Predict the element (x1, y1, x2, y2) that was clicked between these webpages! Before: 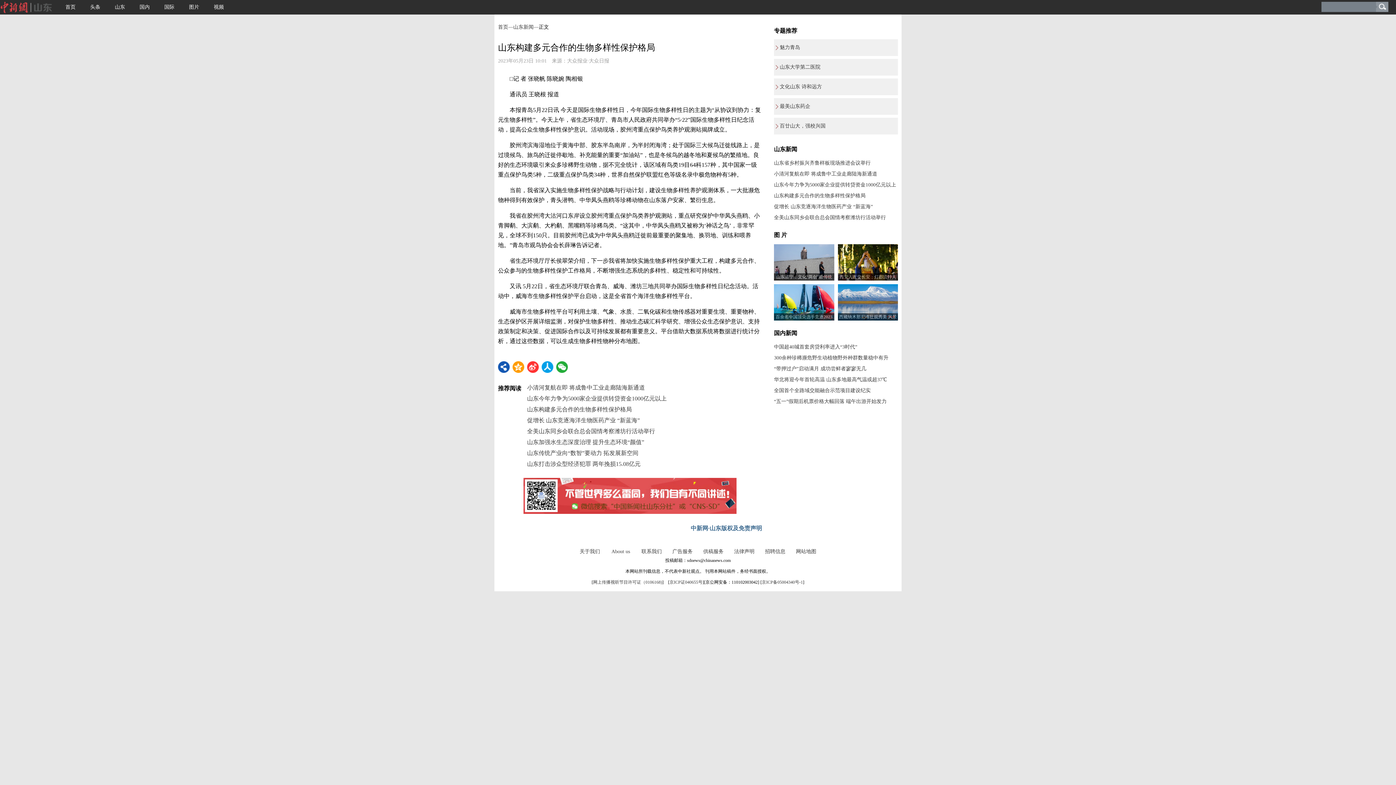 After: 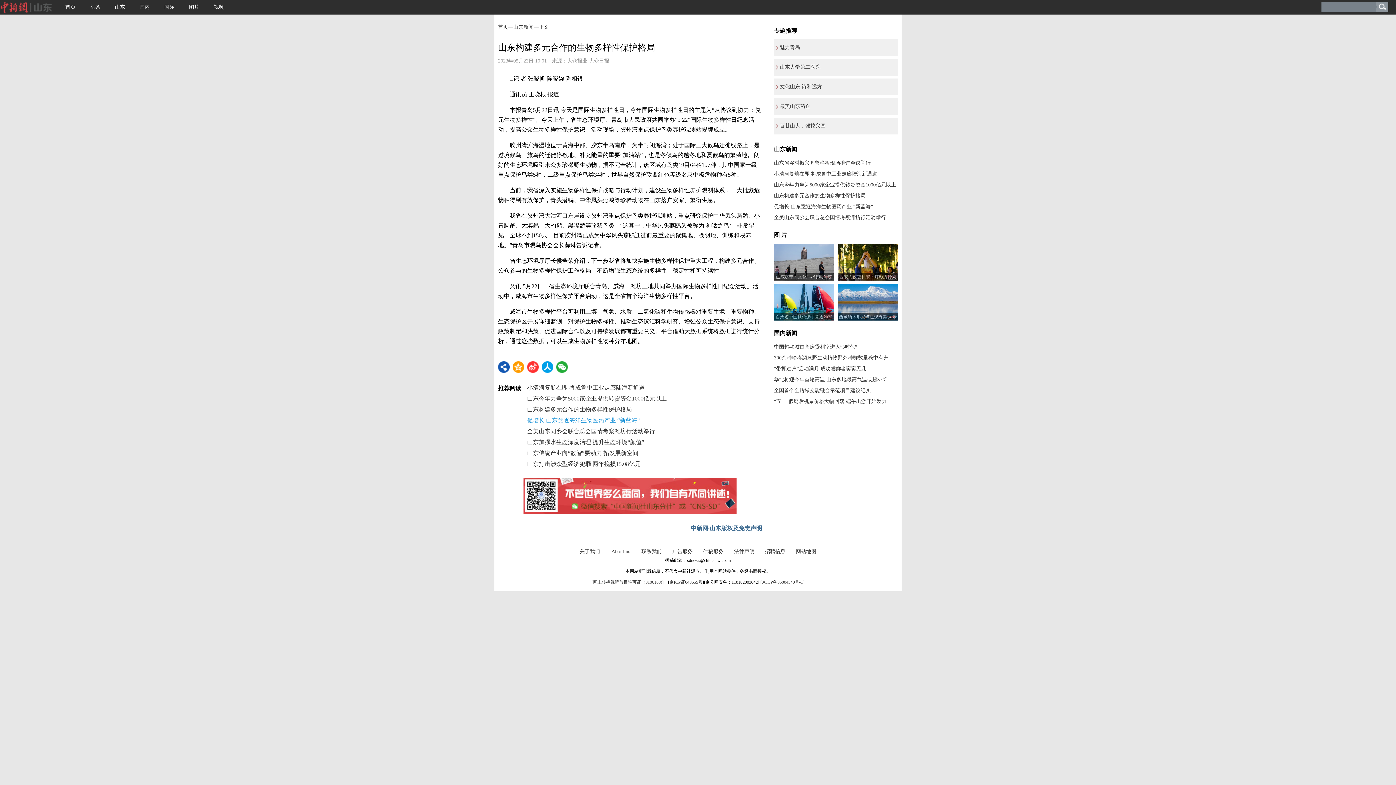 Action: bbox: (527, 417, 640, 423) label: 促增长 山东竞逐海洋生物医药产业 “新蓝海”